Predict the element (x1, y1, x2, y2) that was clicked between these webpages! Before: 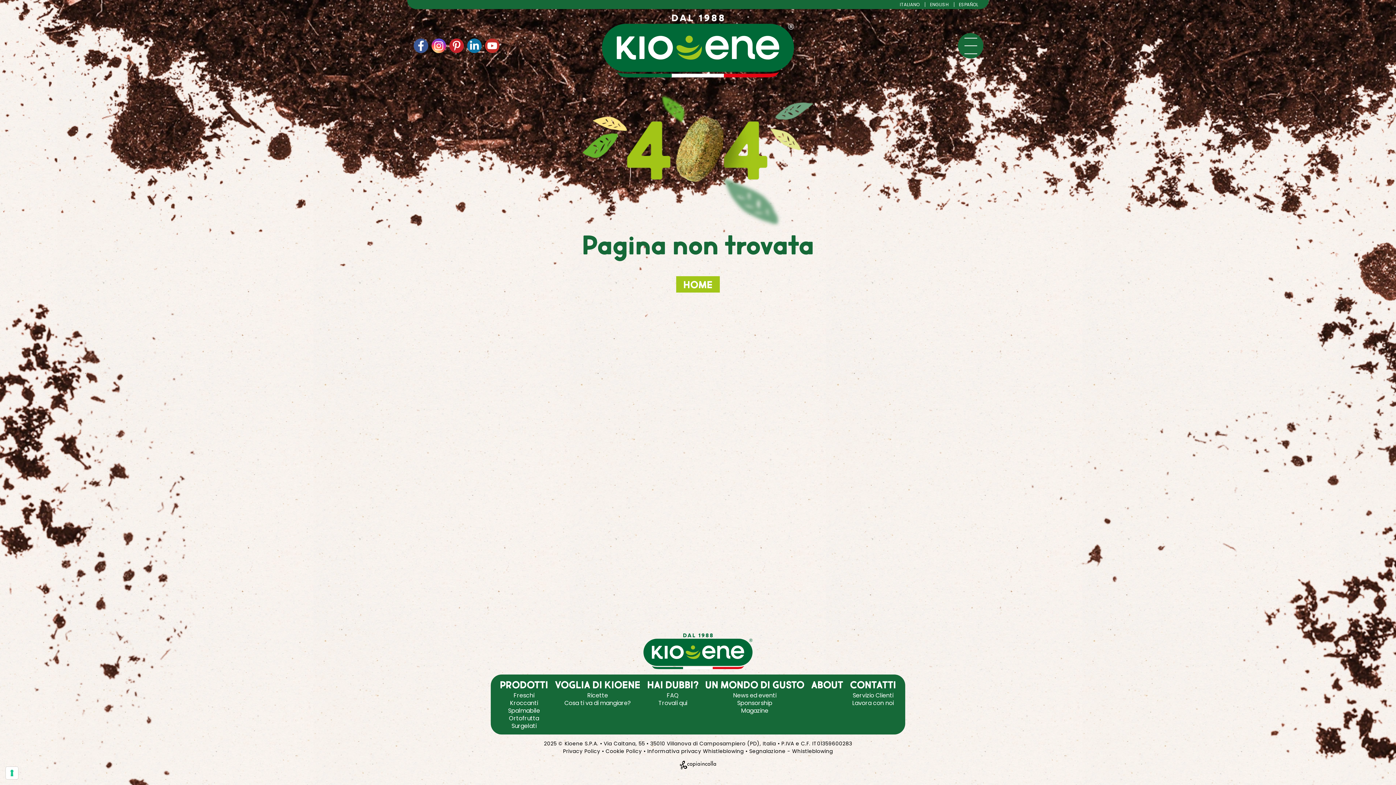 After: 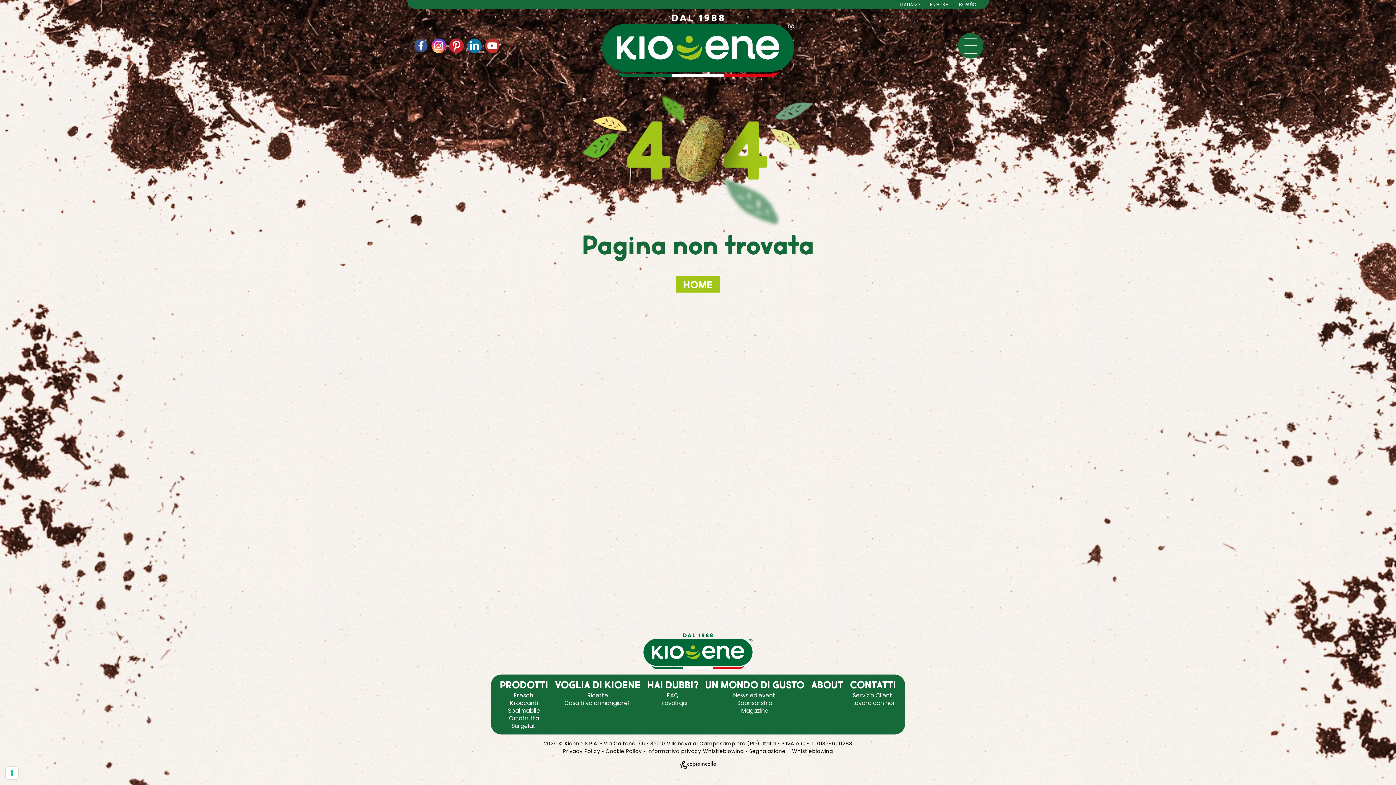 Action: bbox: (413, 38, 428, 53)